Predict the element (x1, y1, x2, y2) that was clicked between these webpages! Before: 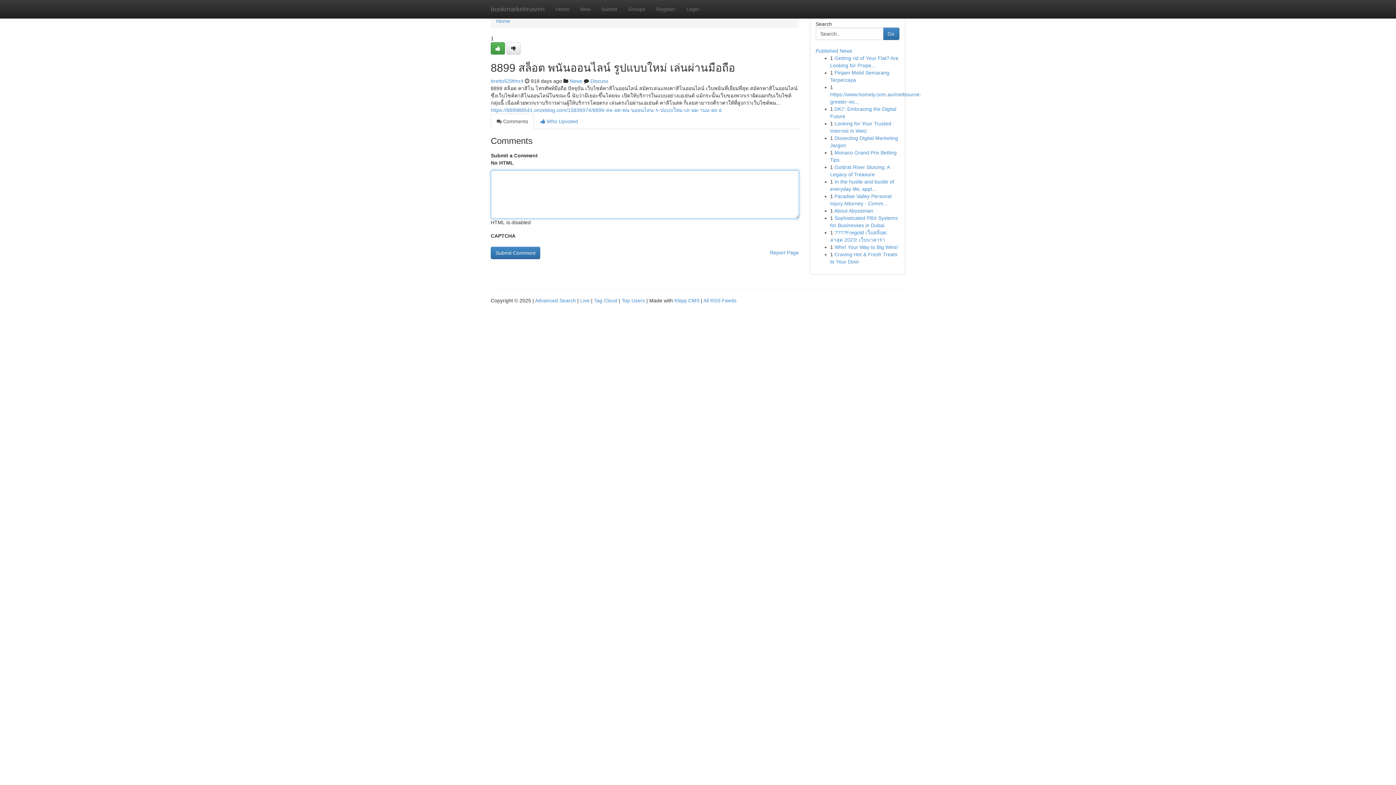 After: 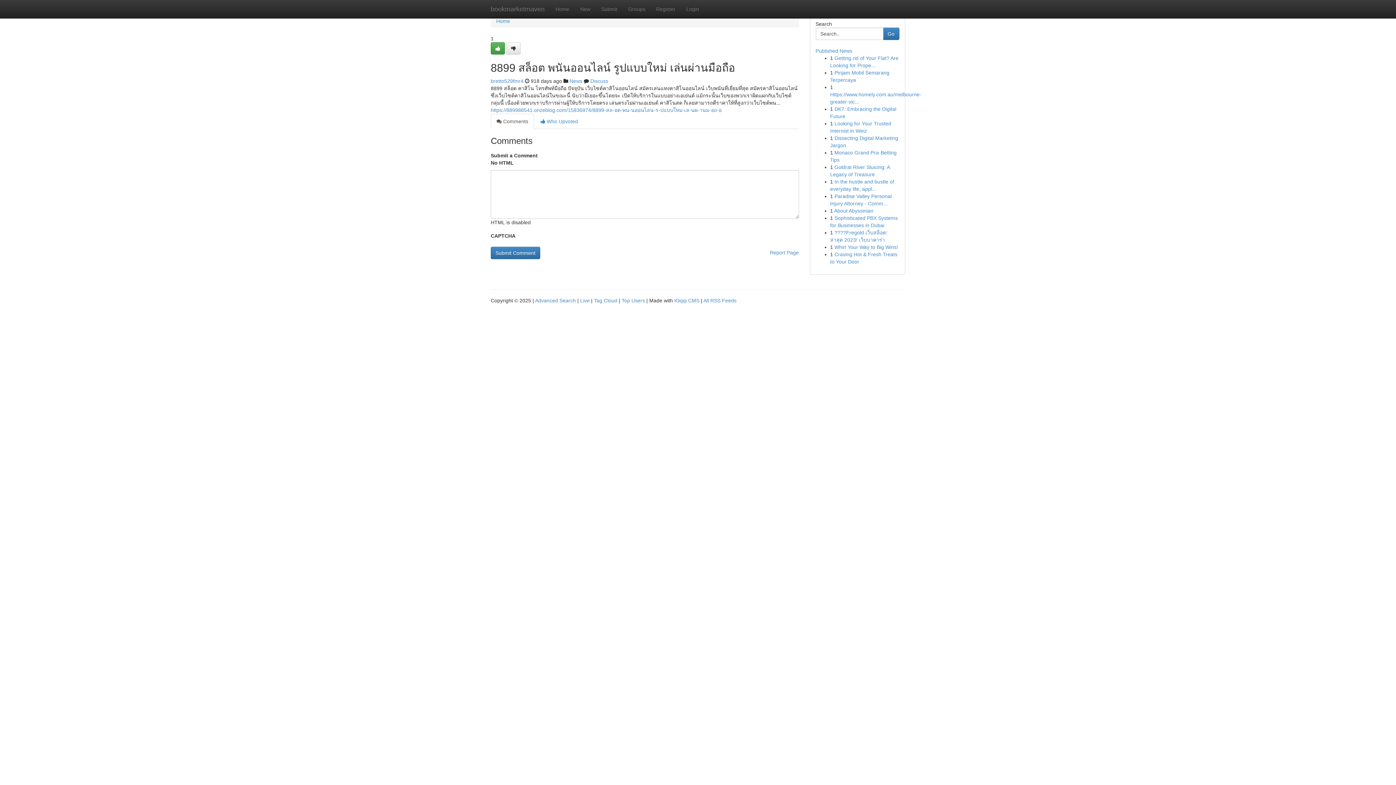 Action: label:  Comments bbox: (490, 113, 534, 129)